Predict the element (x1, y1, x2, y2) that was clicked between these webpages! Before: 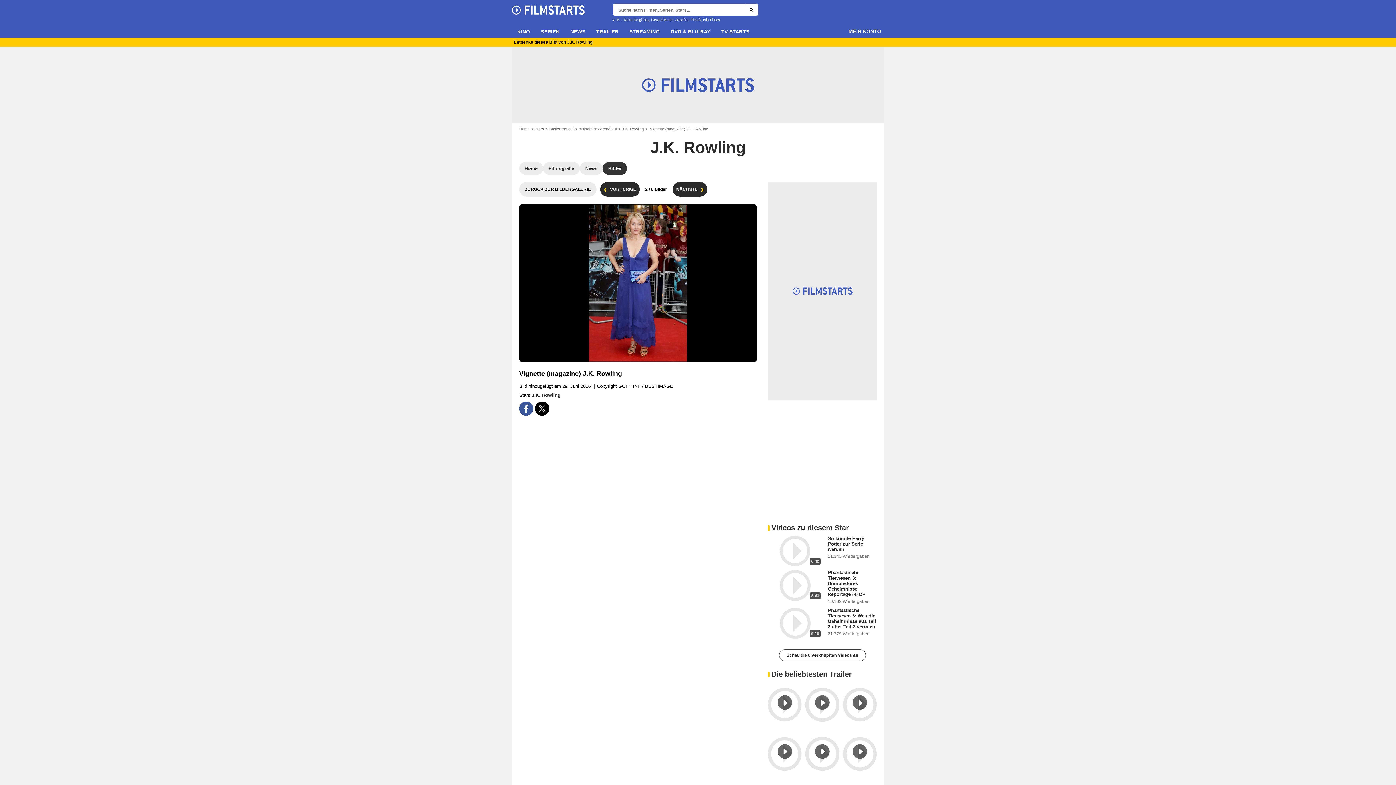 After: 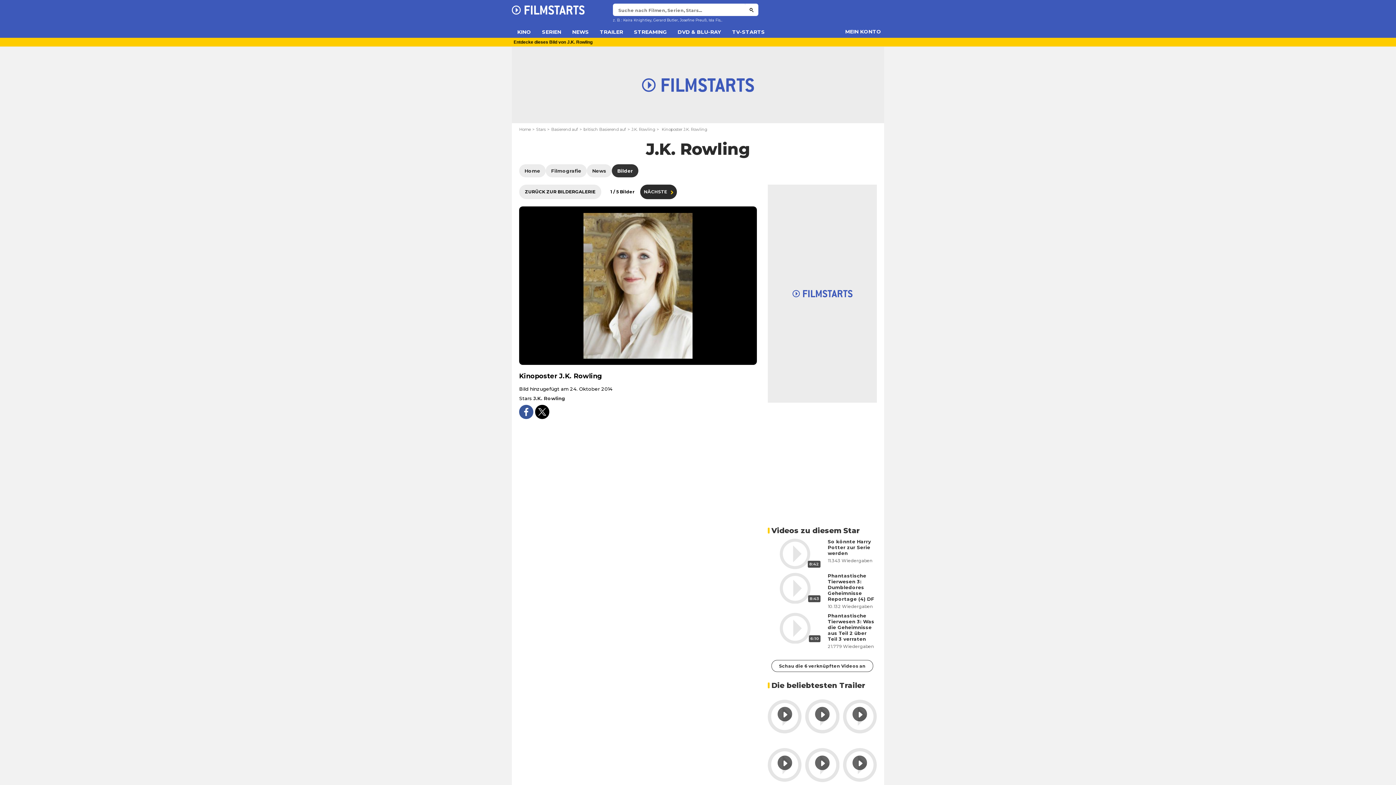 Action: label: VORHERIGE bbox: (600, 182, 640, 196)